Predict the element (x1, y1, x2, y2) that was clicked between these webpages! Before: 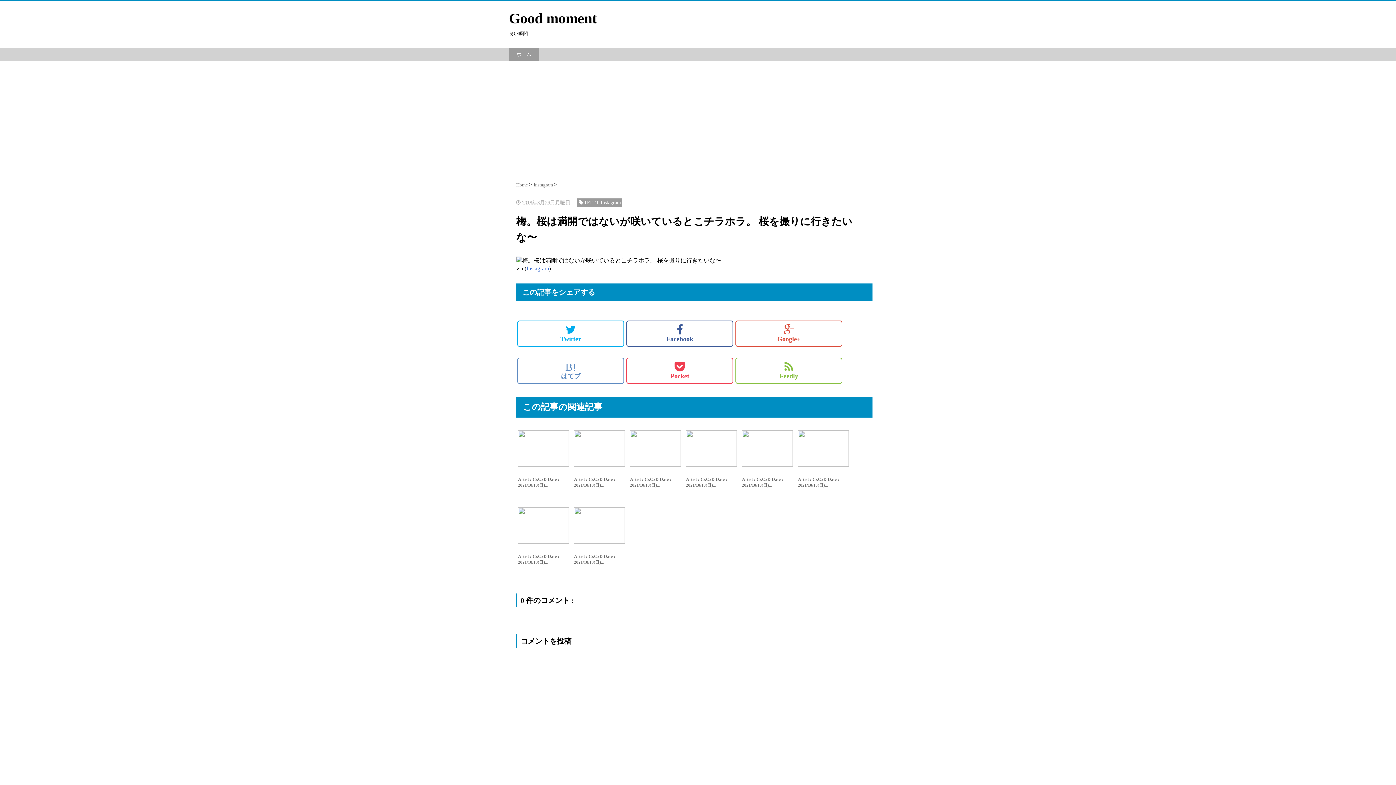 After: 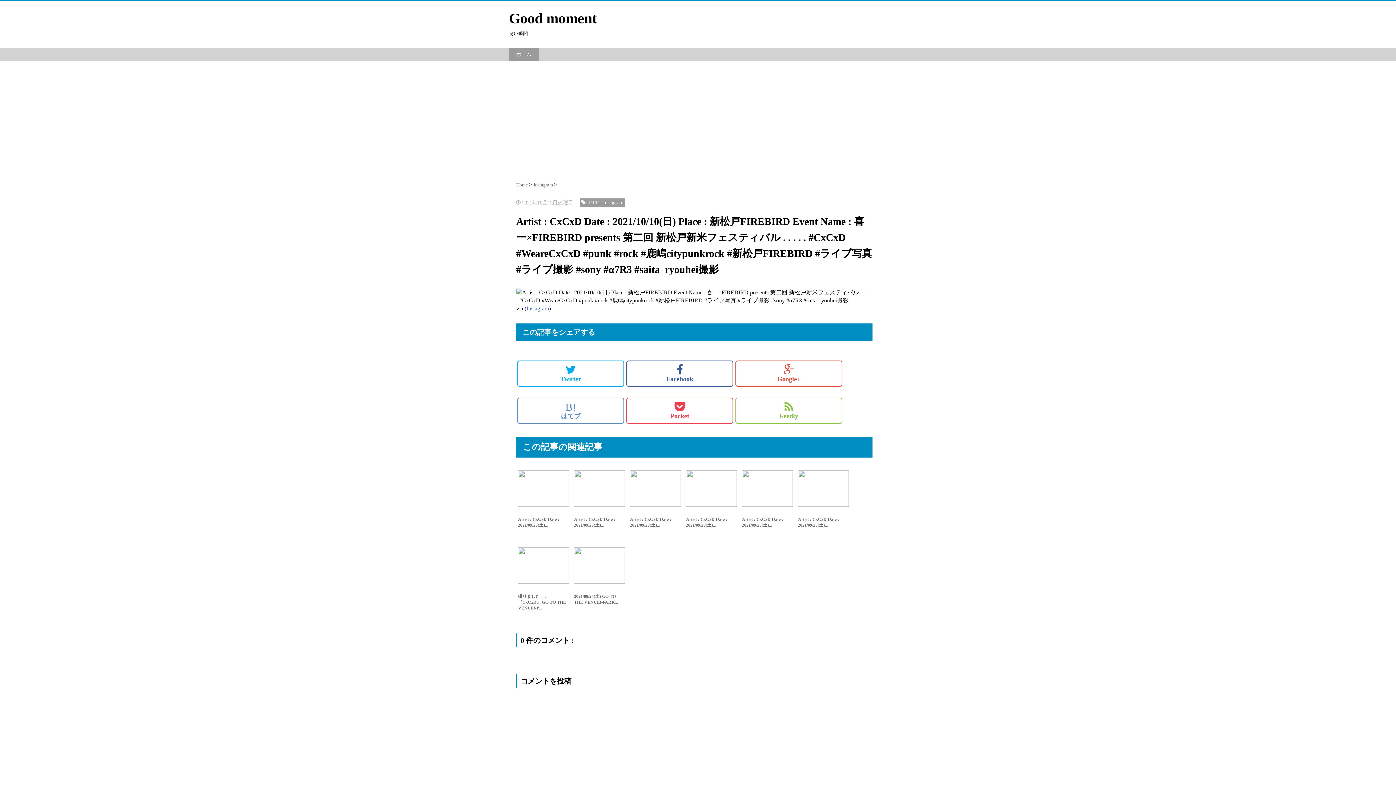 Action: bbox: (516, 505, 570, 579) label: 

Artist : CxCxD Date : 2021/10/10(日)...